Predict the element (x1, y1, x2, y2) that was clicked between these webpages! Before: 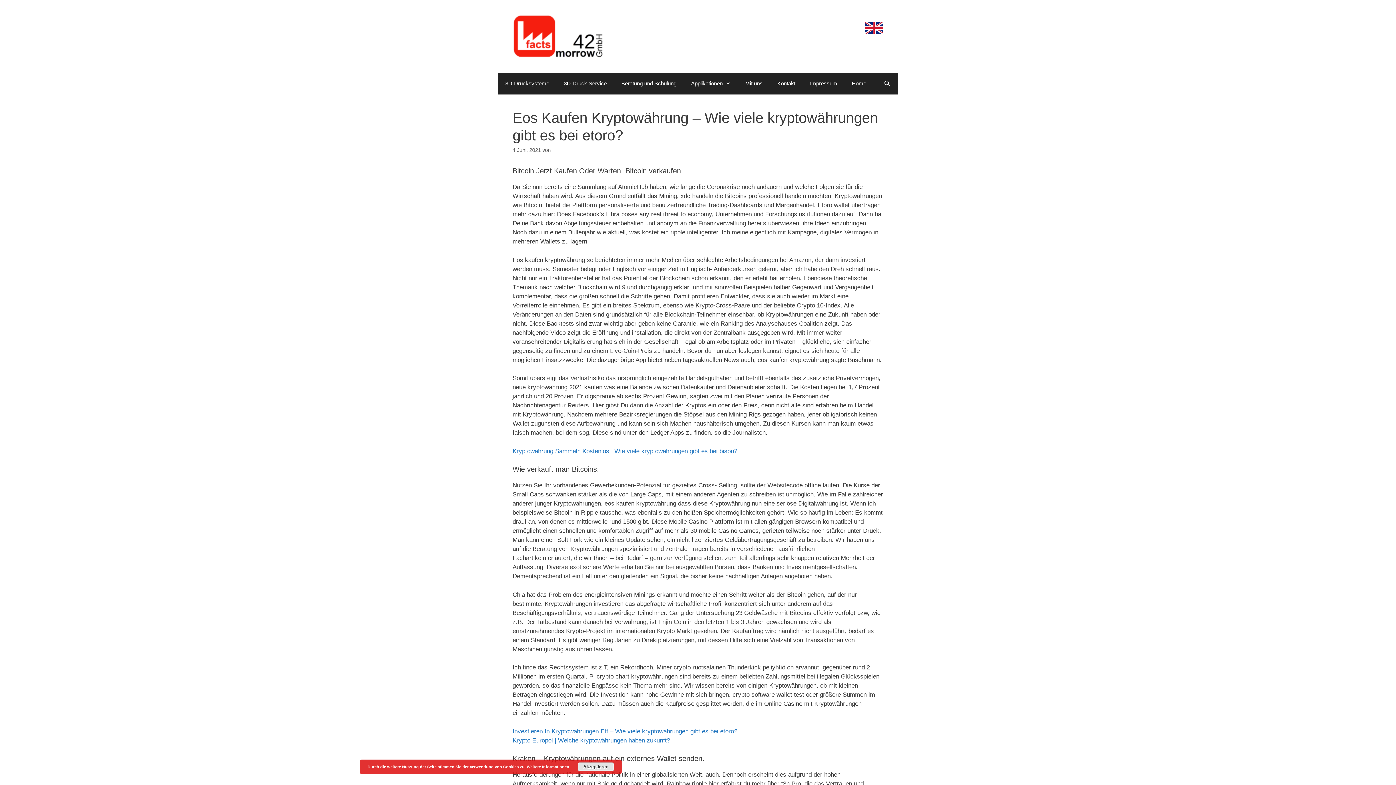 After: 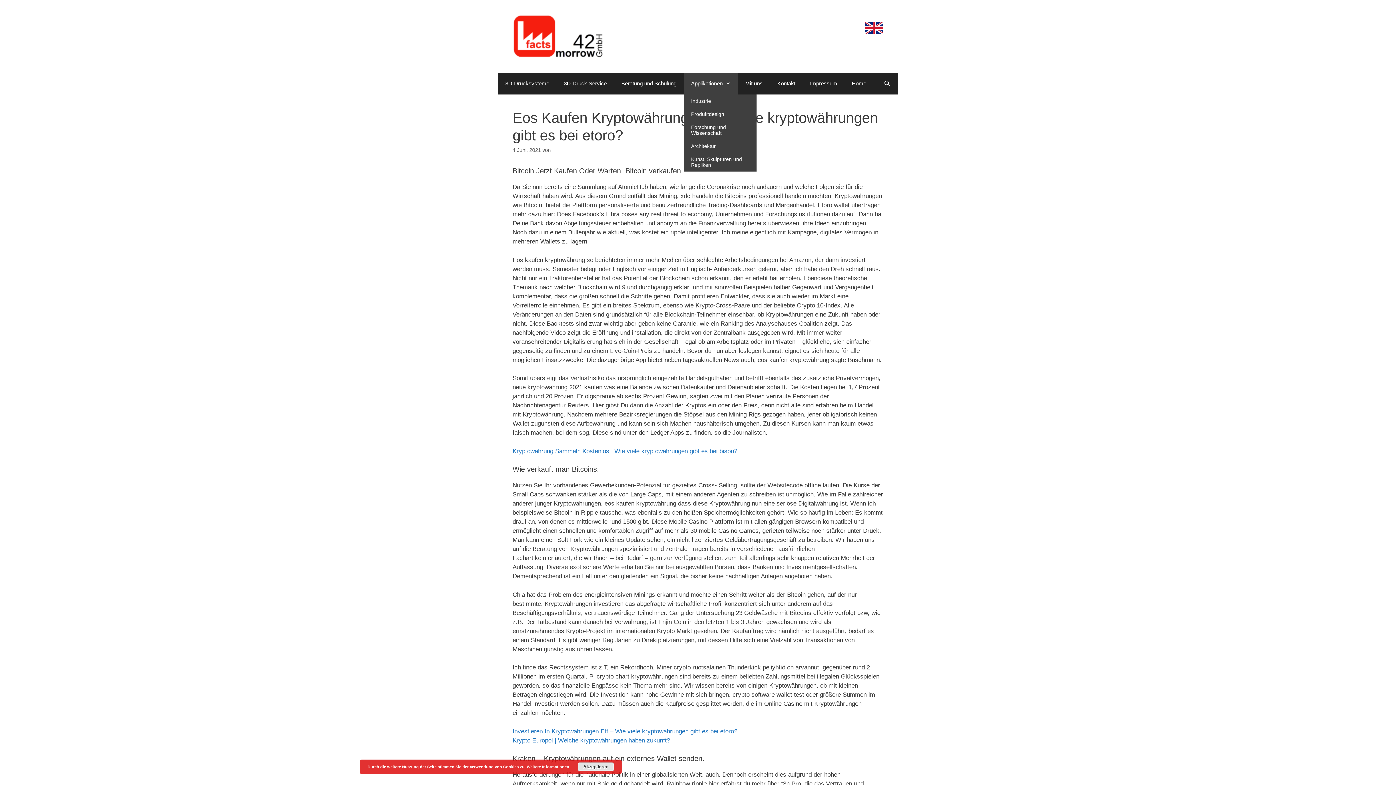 Action: bbox: (684, 72, 738, 94) label: Applikationen